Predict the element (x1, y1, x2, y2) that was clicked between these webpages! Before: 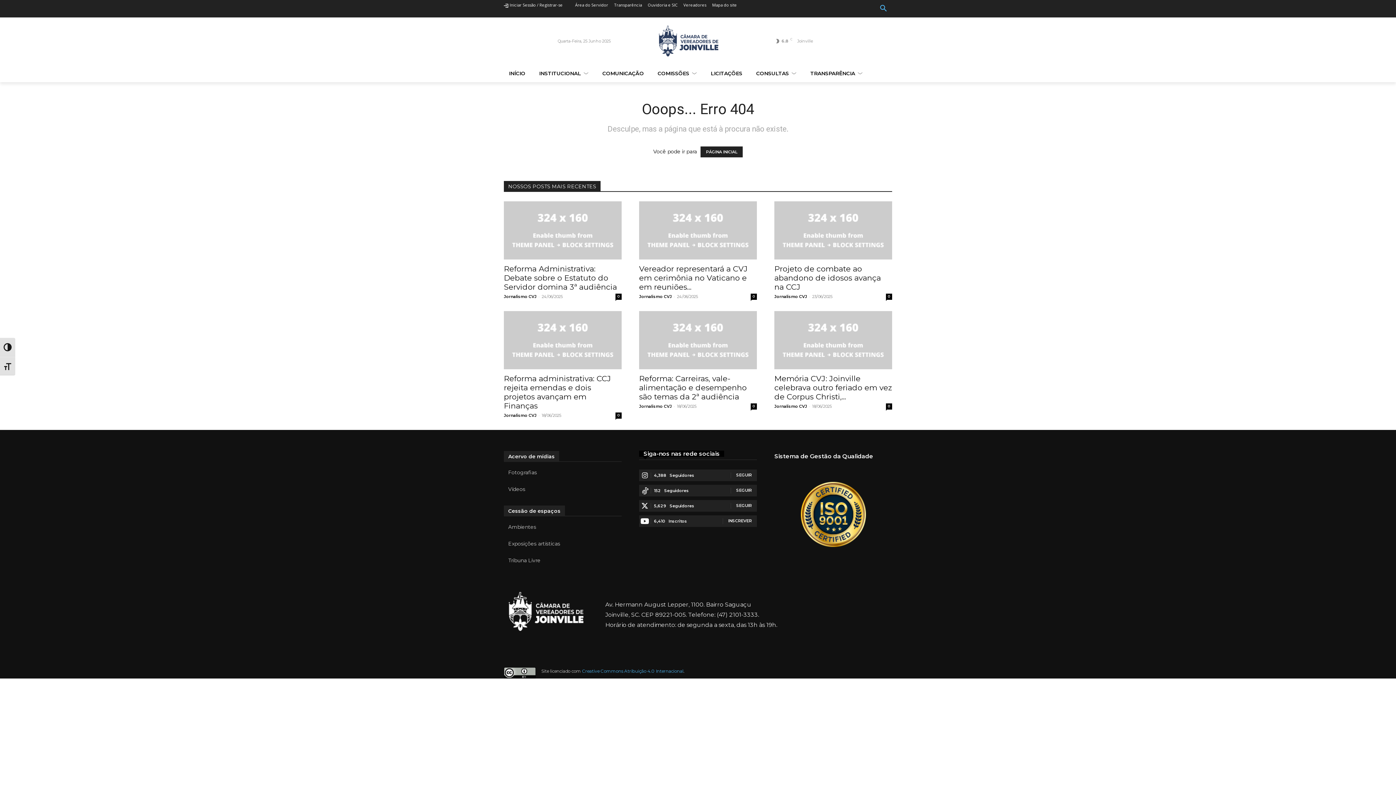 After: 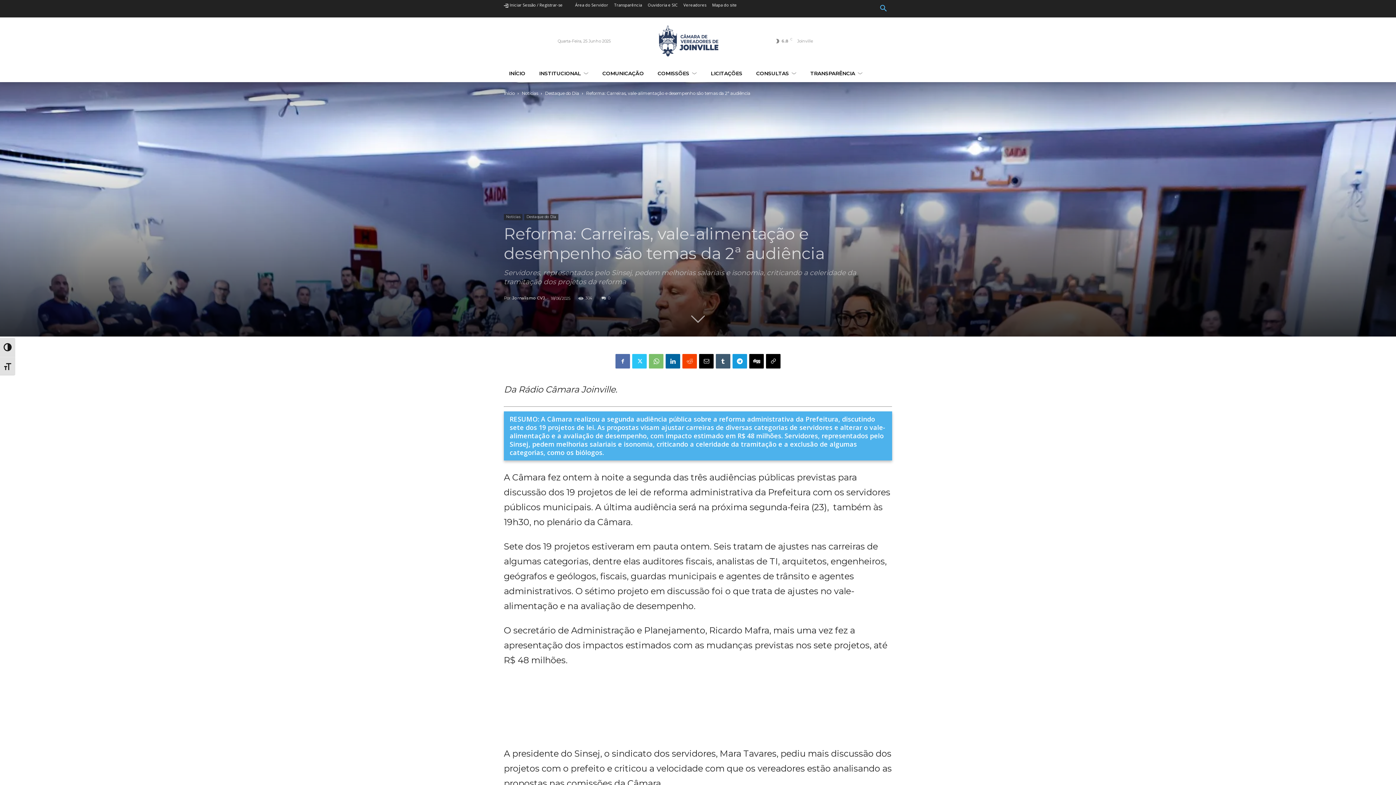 Action: bbox: (639, 311, 757, 369)